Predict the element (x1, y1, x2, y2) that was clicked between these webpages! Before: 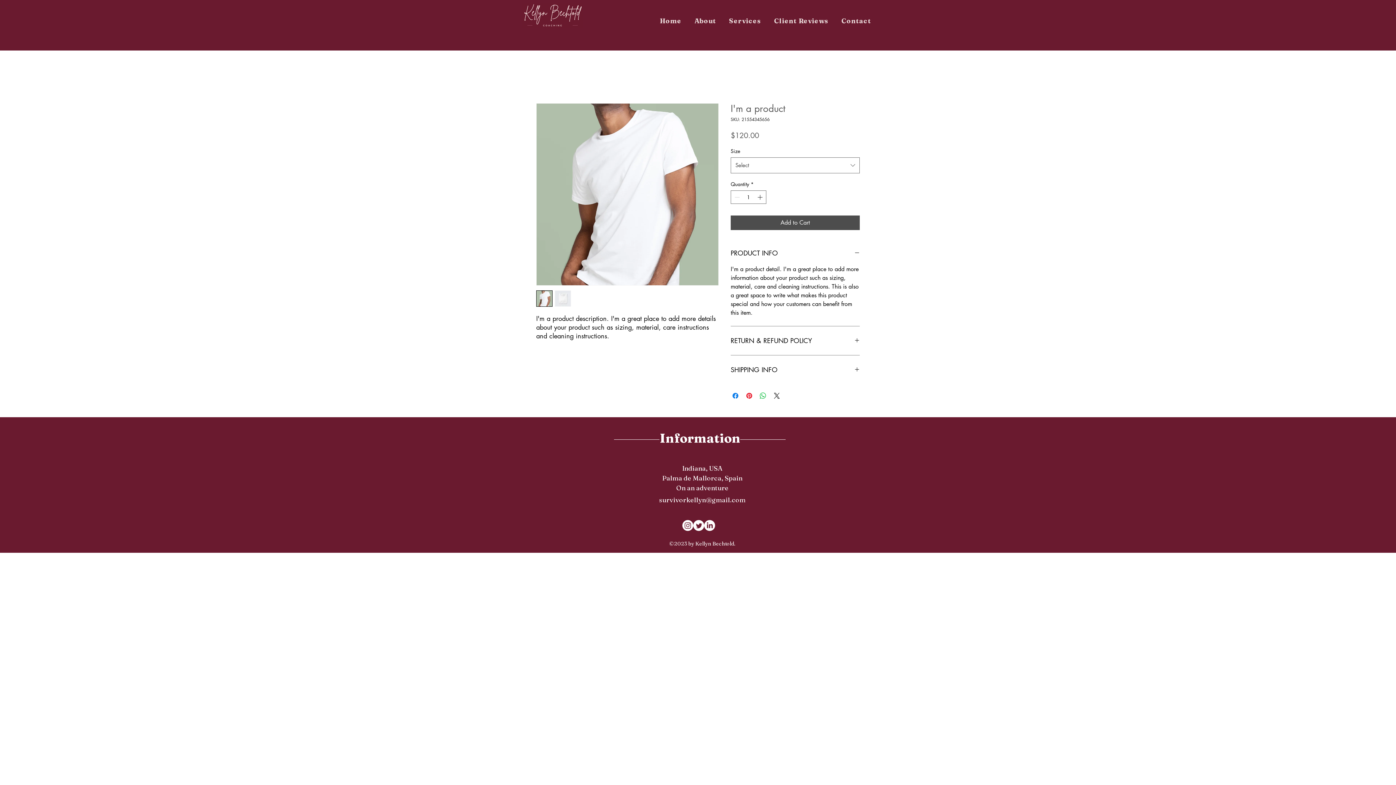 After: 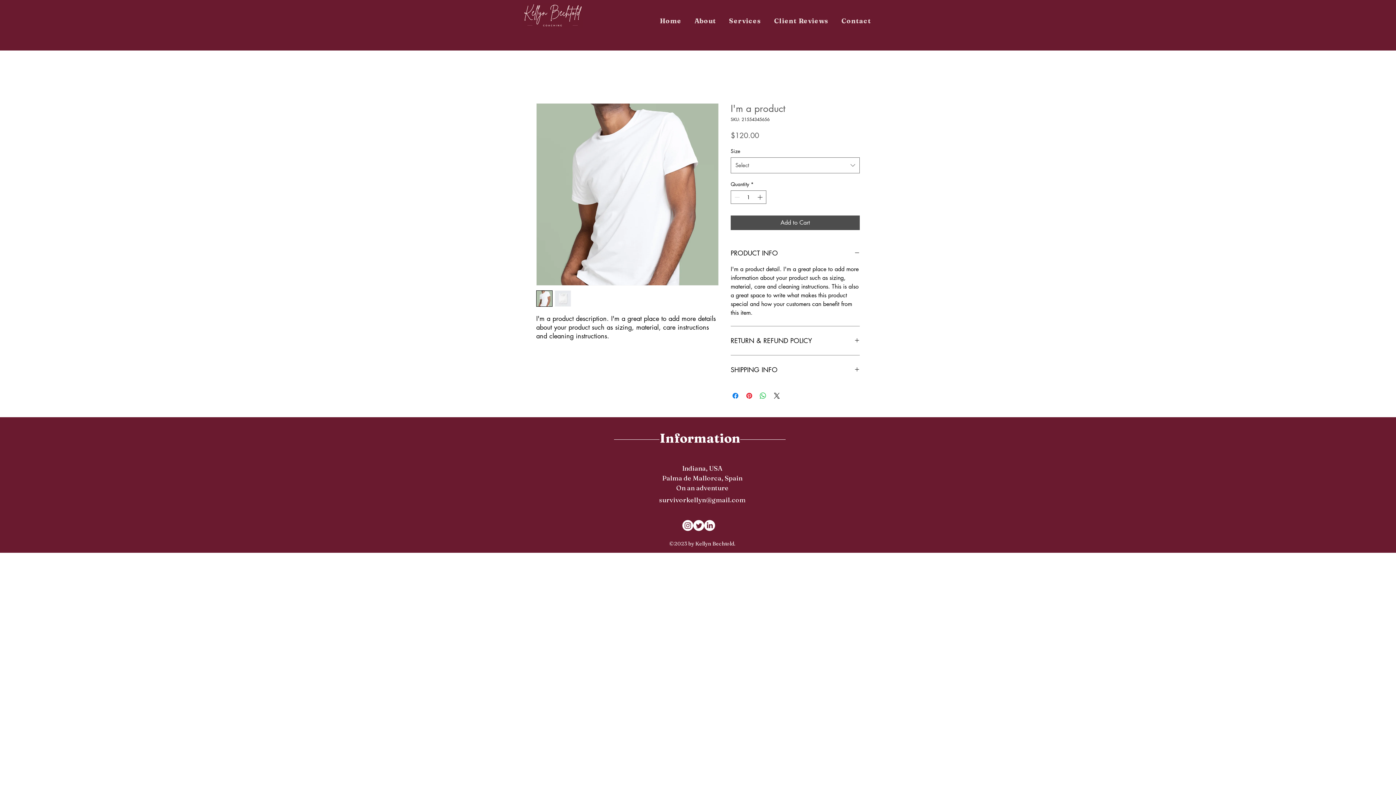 Action: bbox: (536, 290, 552, 306)